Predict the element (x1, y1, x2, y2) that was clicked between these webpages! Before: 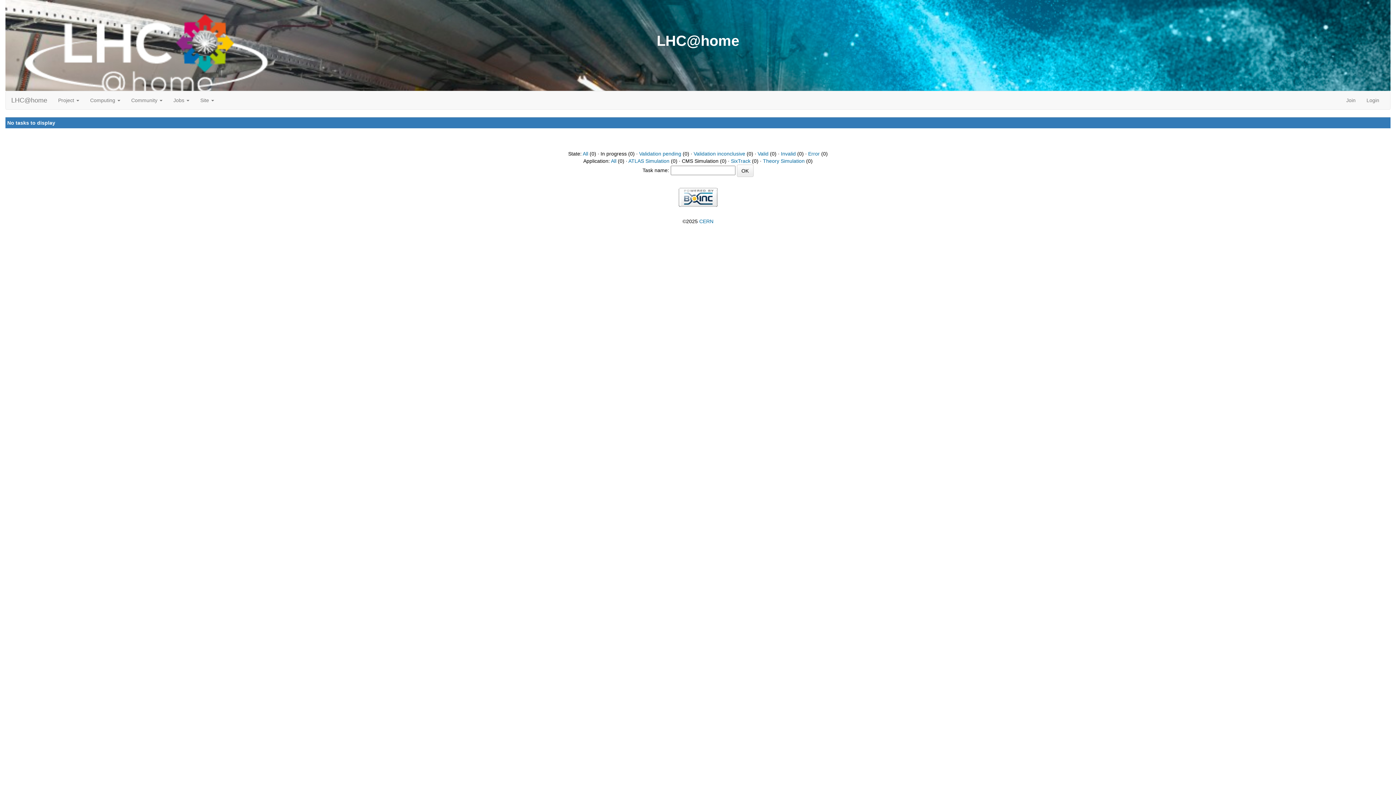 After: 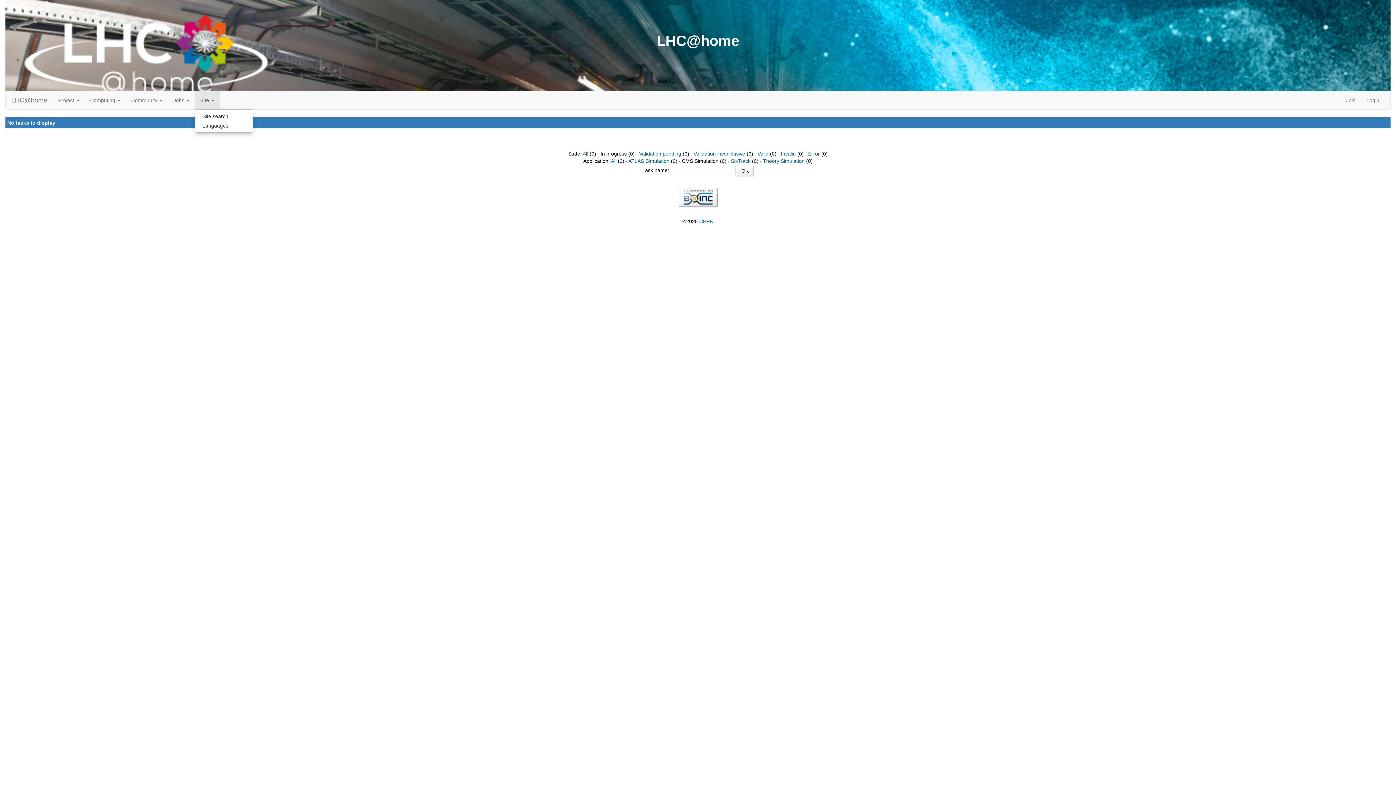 Action: label: Site  bbox: (194, 91, 219, 109)